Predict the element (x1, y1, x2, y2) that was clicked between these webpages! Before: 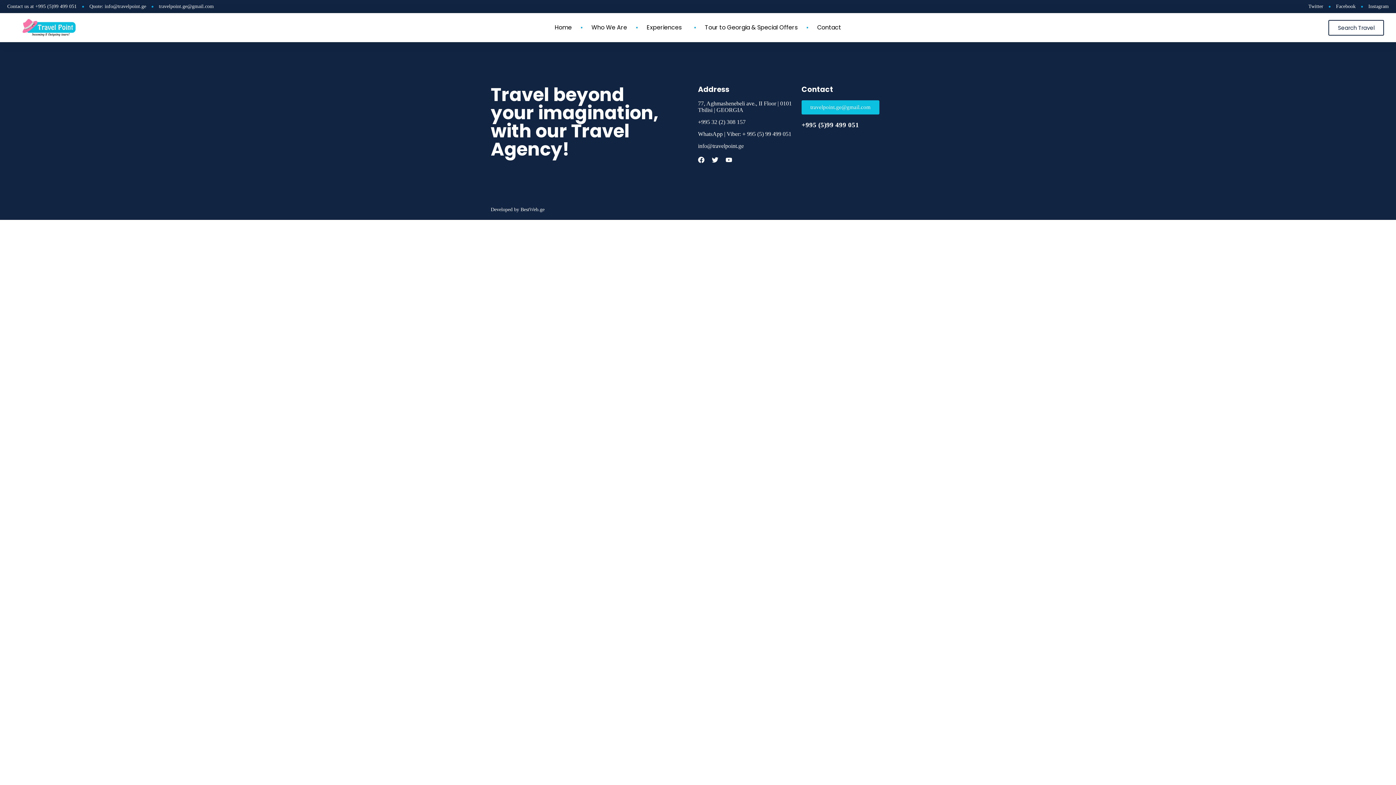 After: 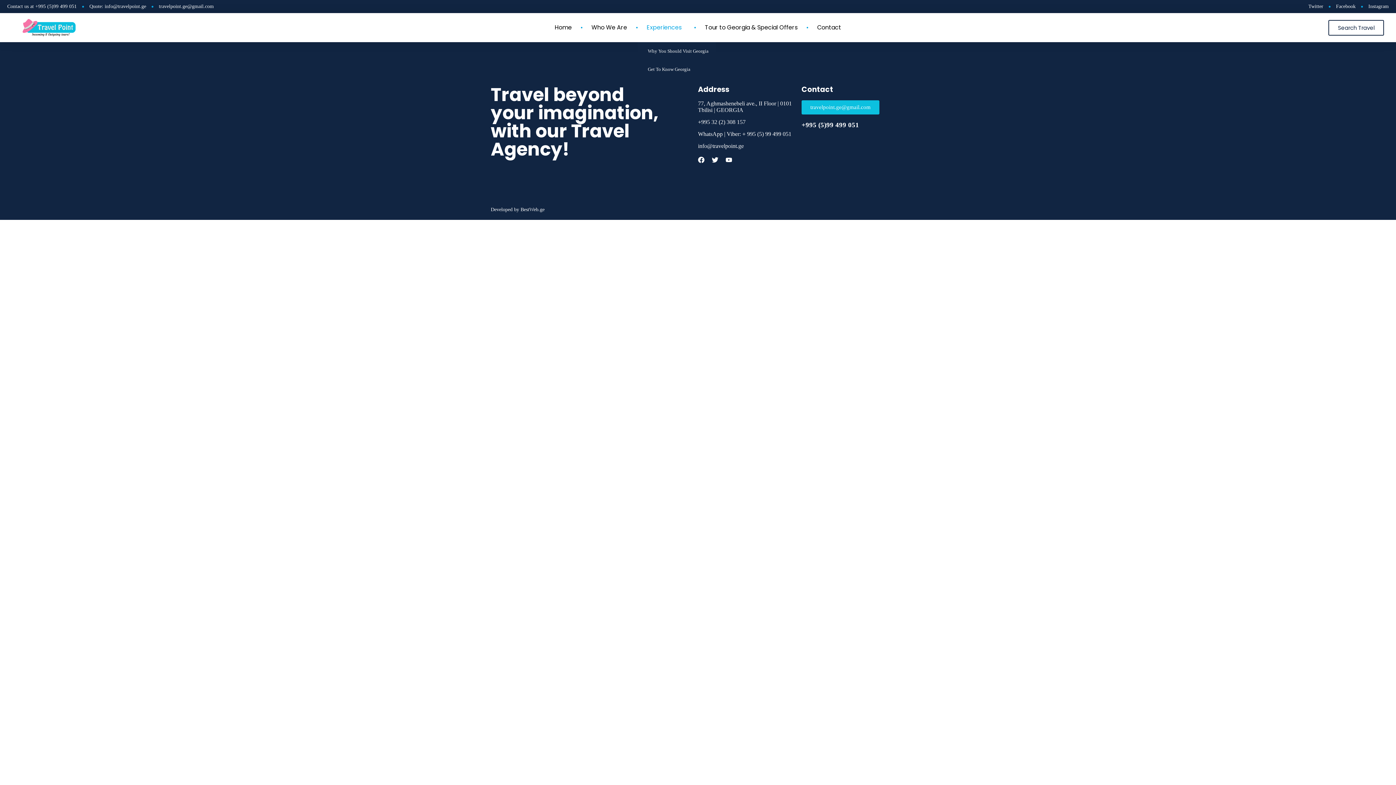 Action: bbox: (637, 24, 694, 31) label: Experiences